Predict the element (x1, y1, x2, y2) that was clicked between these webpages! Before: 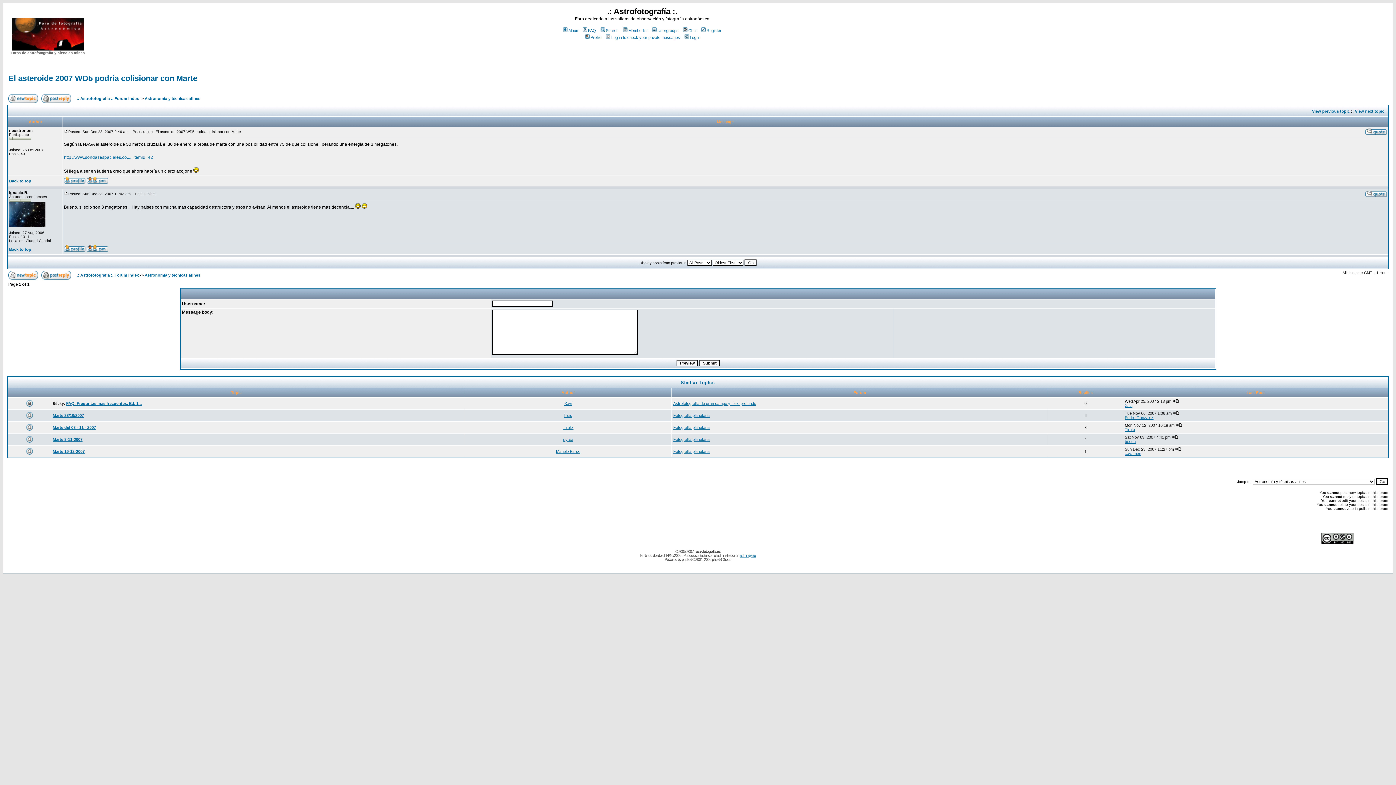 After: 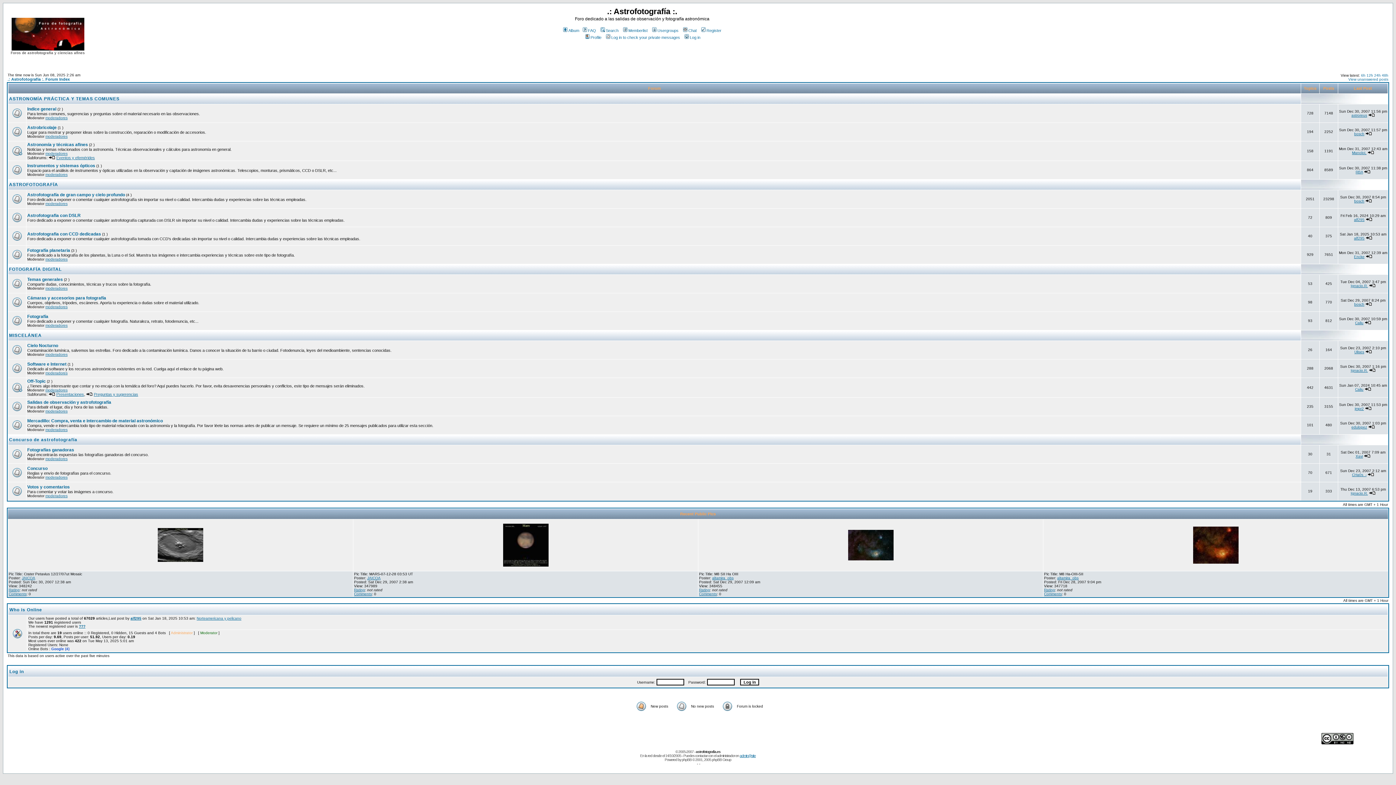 Action: bbox: (76, 96, 138, 100) label: .: Astrofotografía :. Forum Index